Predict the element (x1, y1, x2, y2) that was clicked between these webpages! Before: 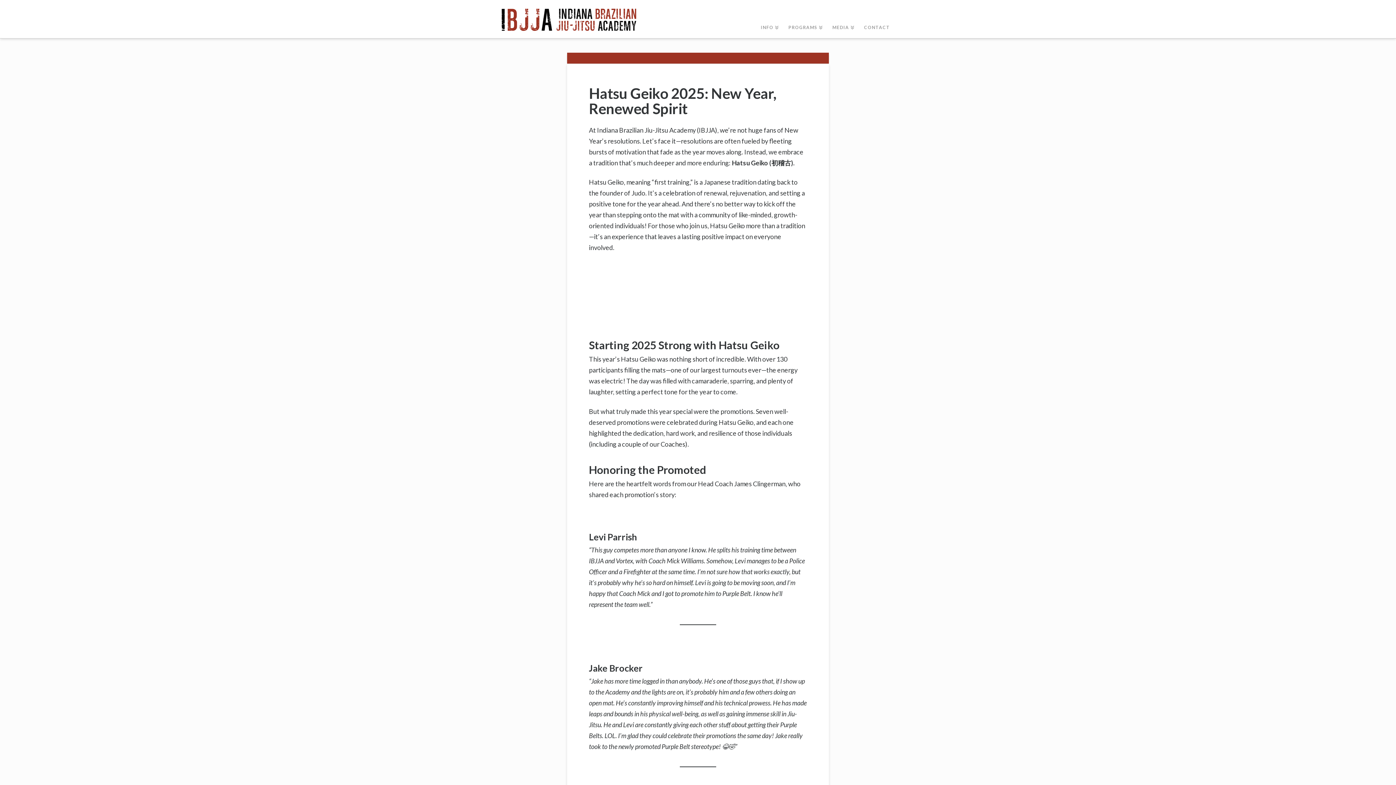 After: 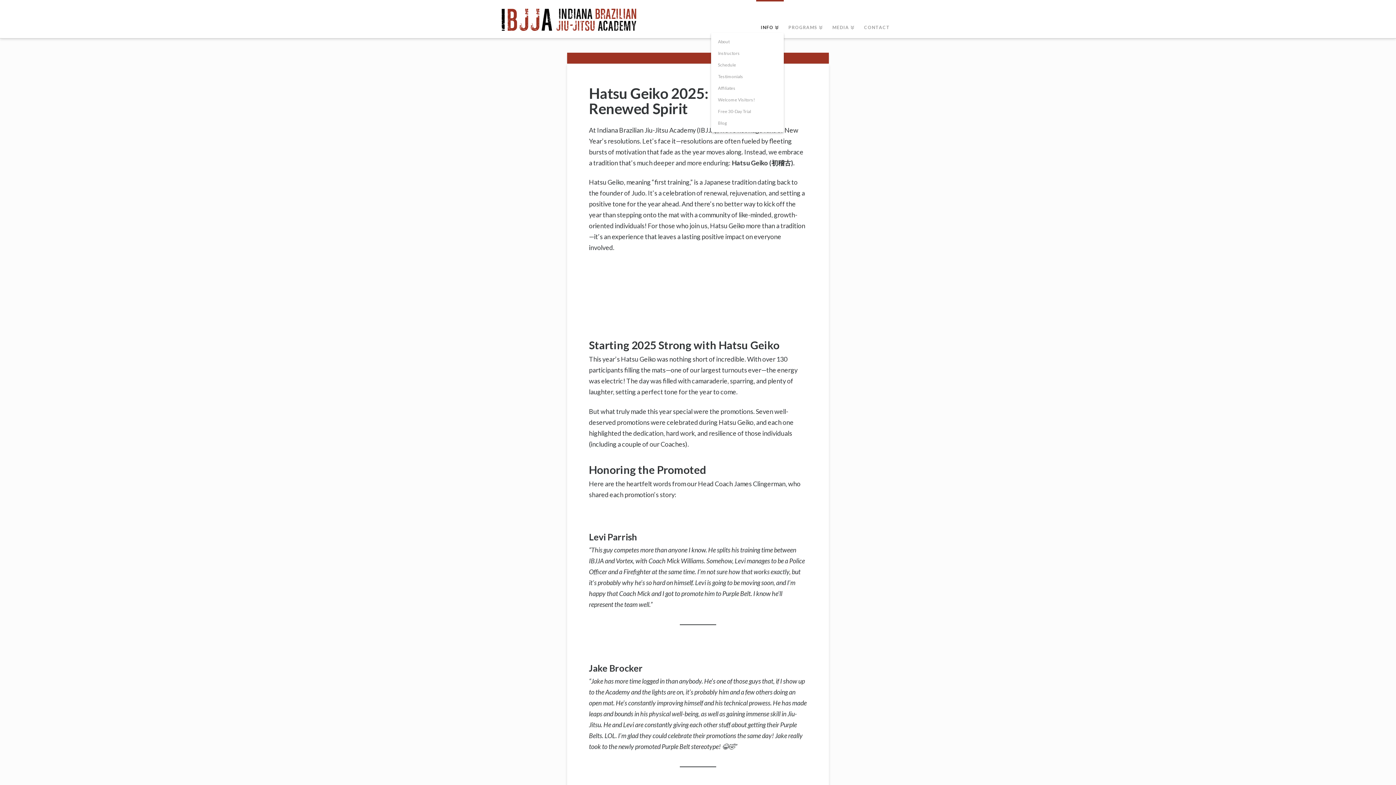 Action: label: INFO bbox: (756, 0, 783, 38)